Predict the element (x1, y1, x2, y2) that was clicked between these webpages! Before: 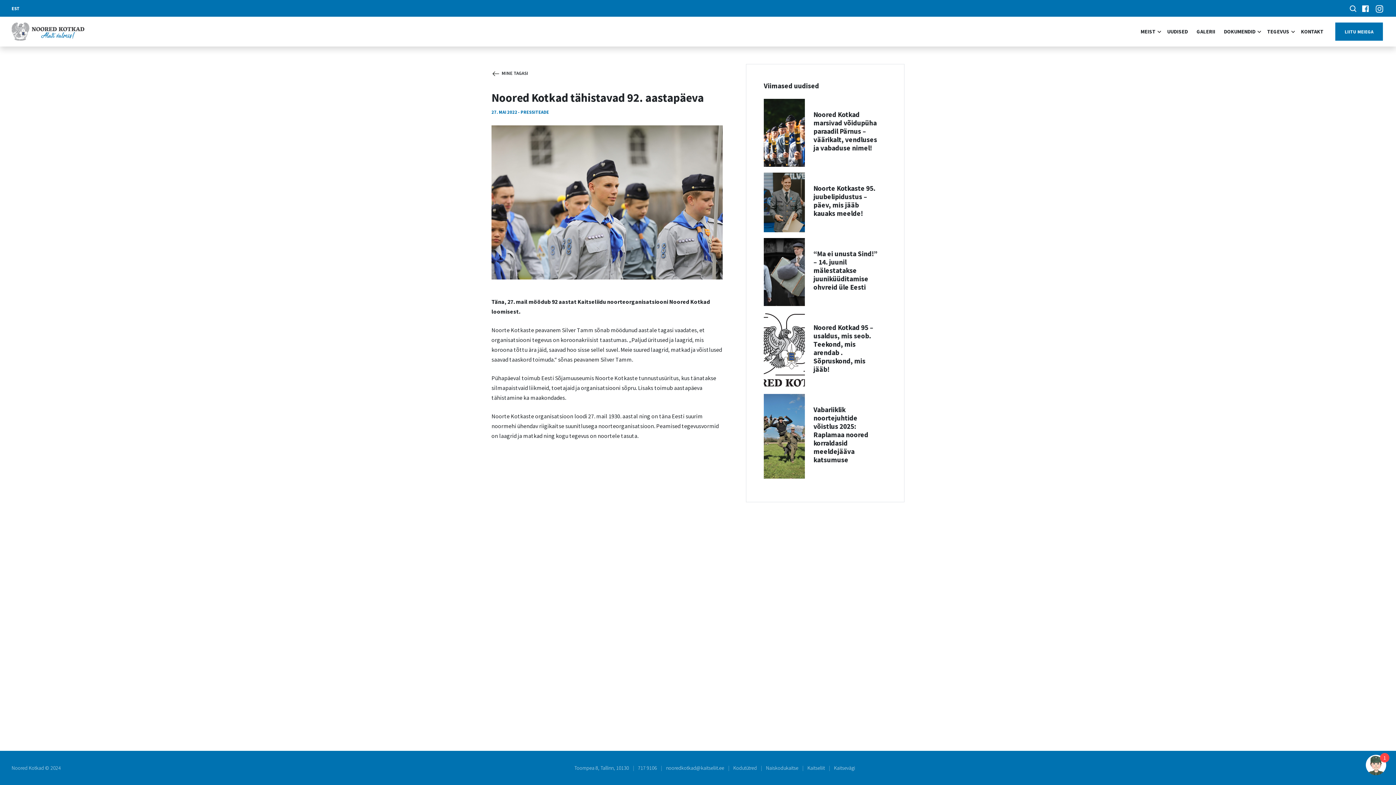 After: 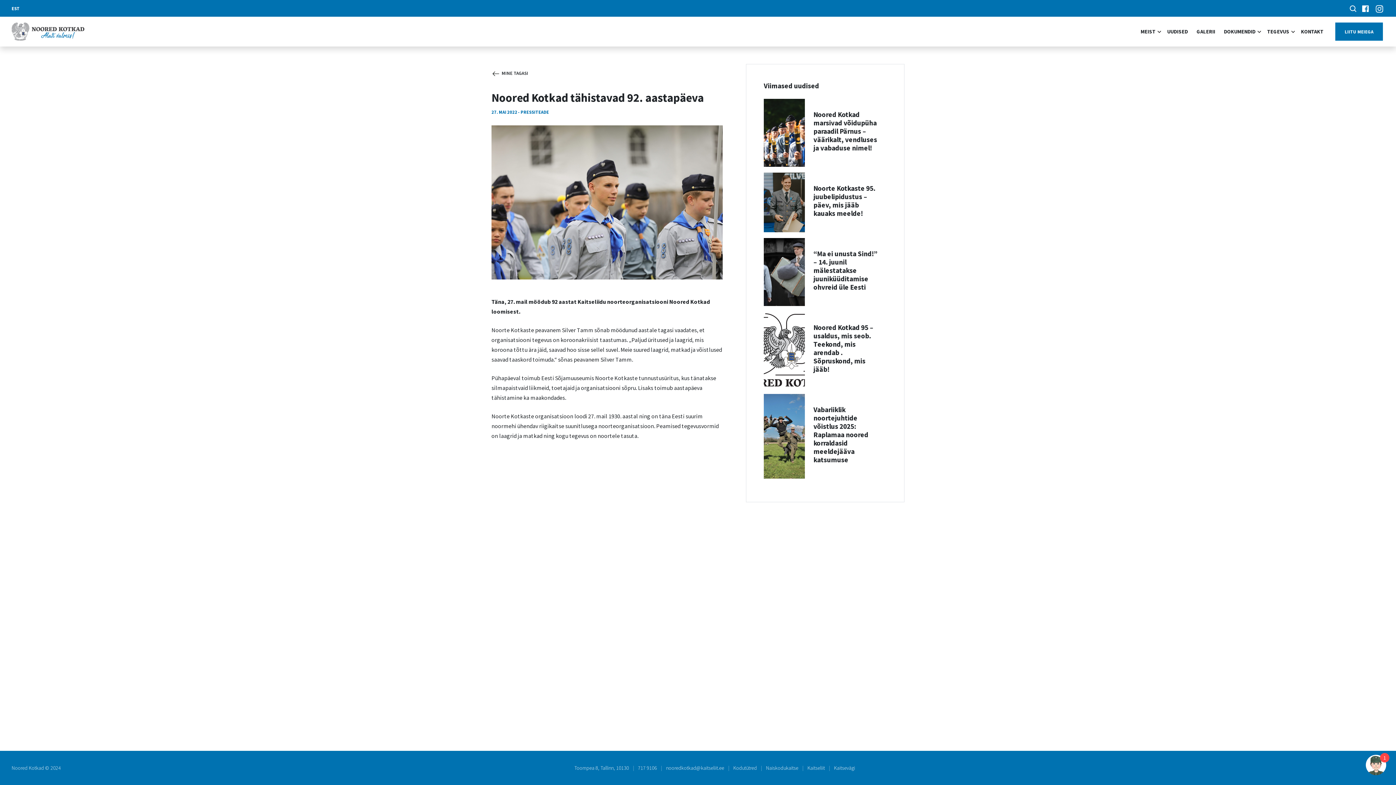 Action: label: Kaitseliit bbox: (807, 765, 825, 771)